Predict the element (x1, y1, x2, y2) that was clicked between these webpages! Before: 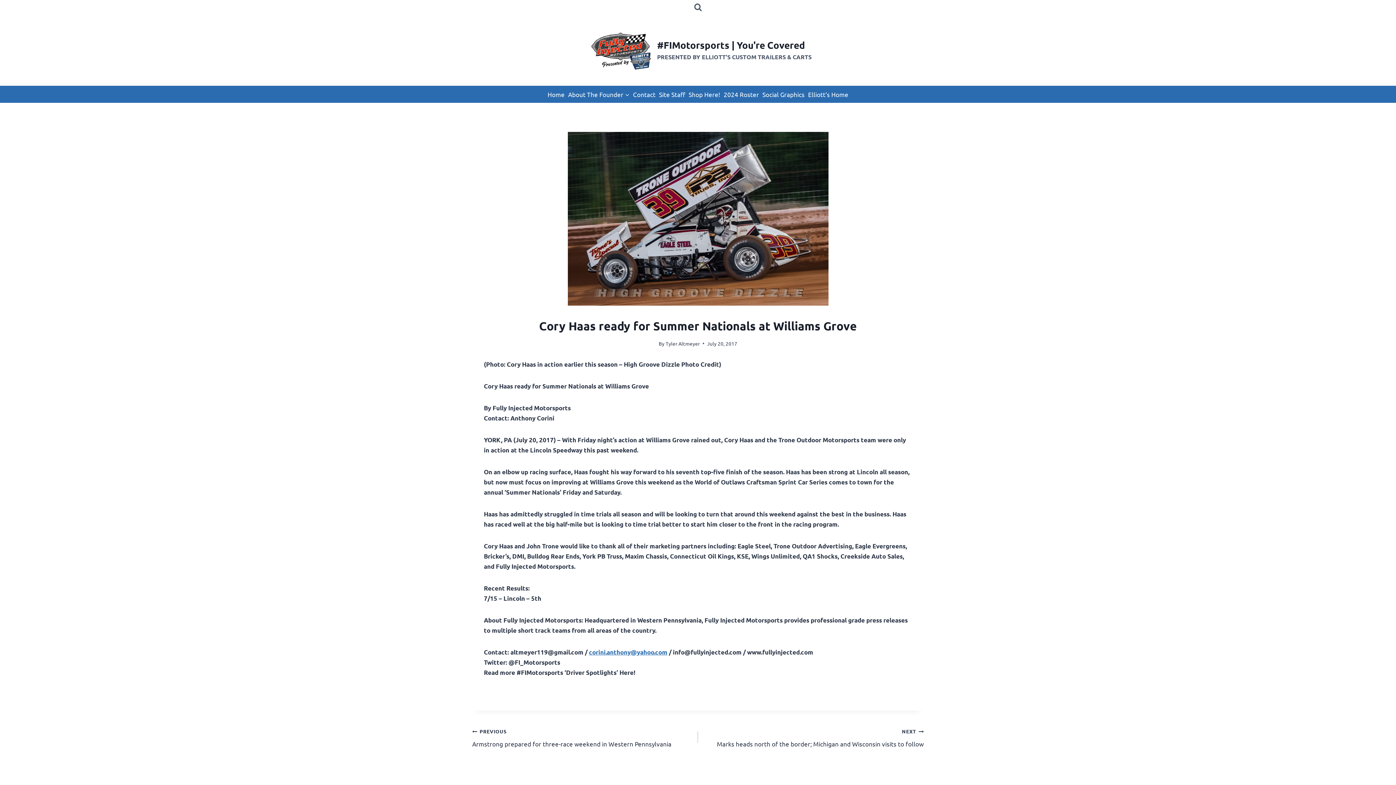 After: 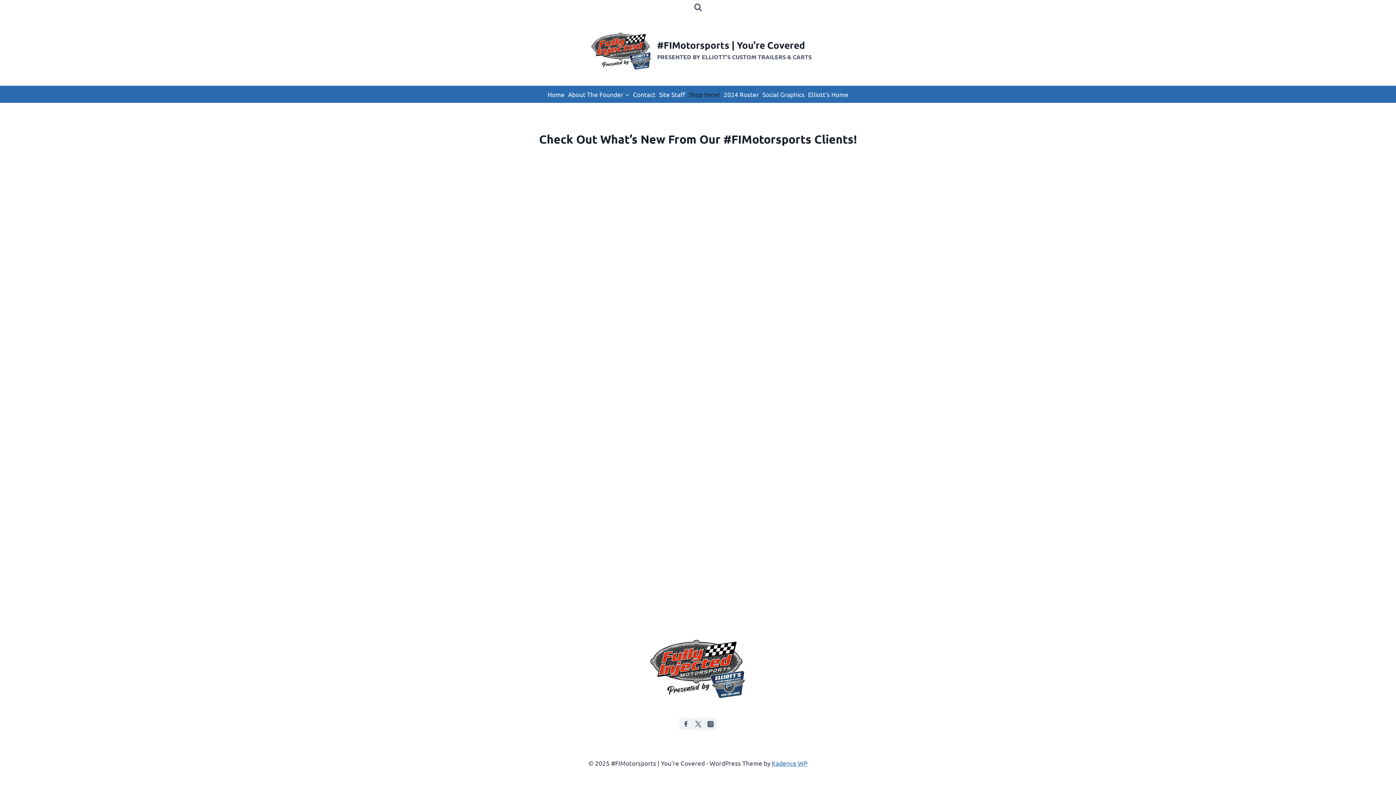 Action: bbox: (687, 85, 722, 102) label: Shop Here!